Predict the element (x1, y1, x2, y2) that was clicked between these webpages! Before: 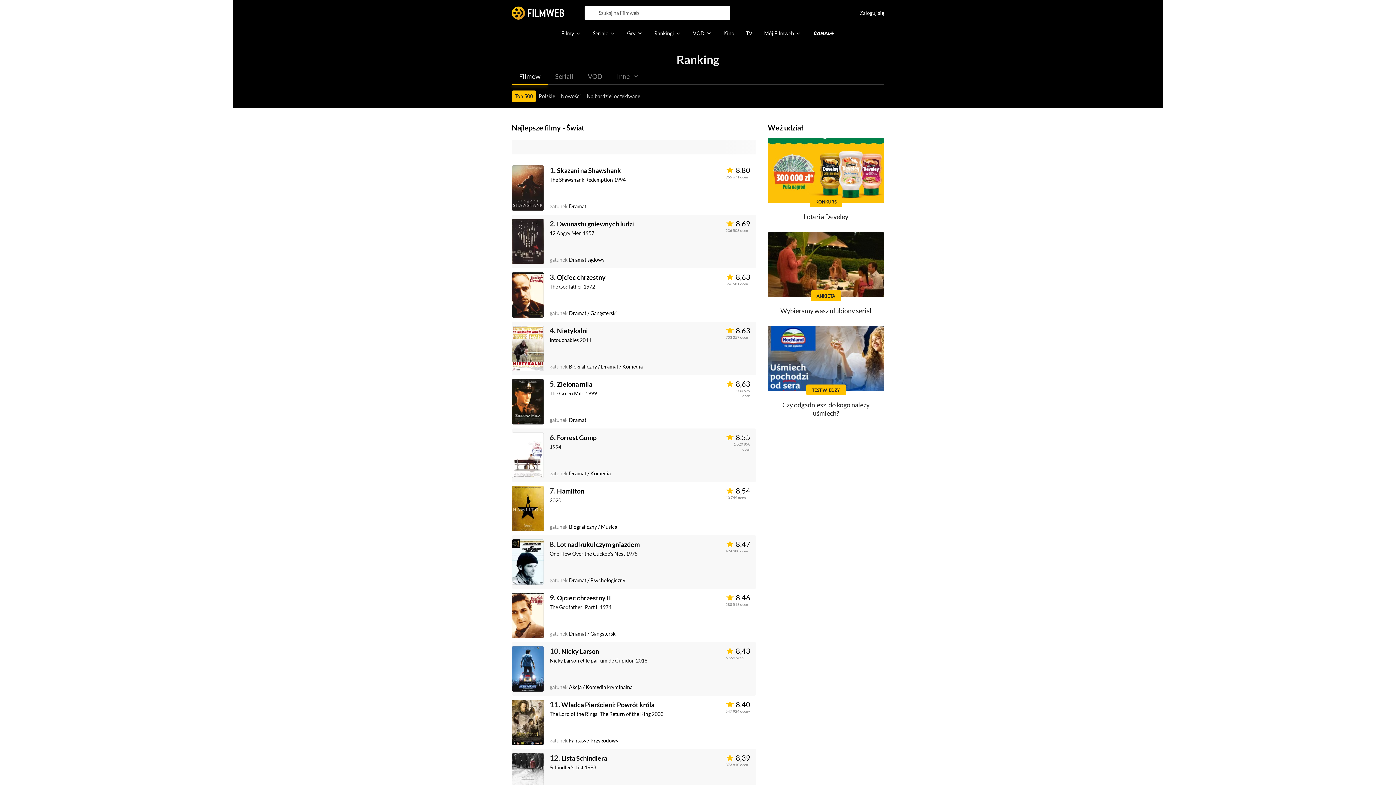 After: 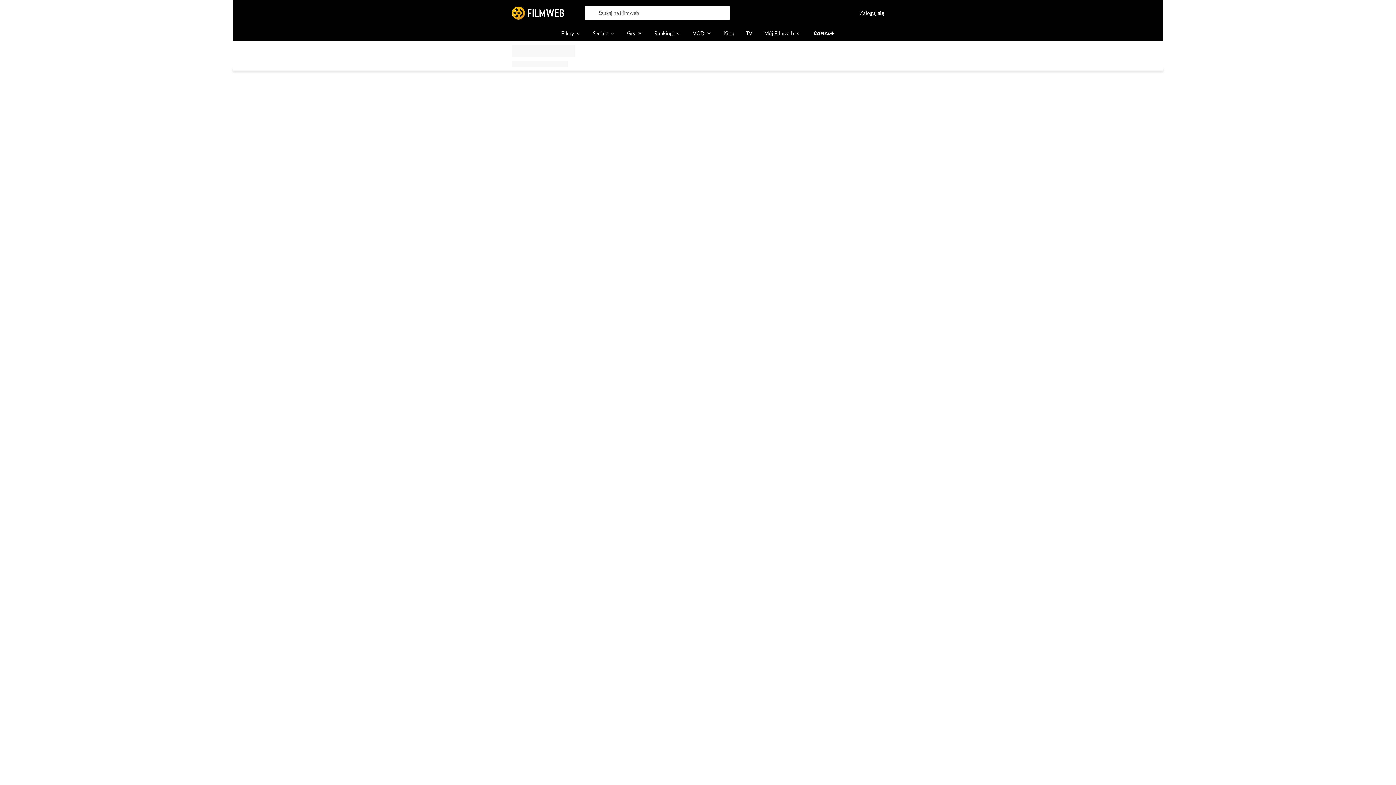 Action: bbox: (584, 5, 599, 20)